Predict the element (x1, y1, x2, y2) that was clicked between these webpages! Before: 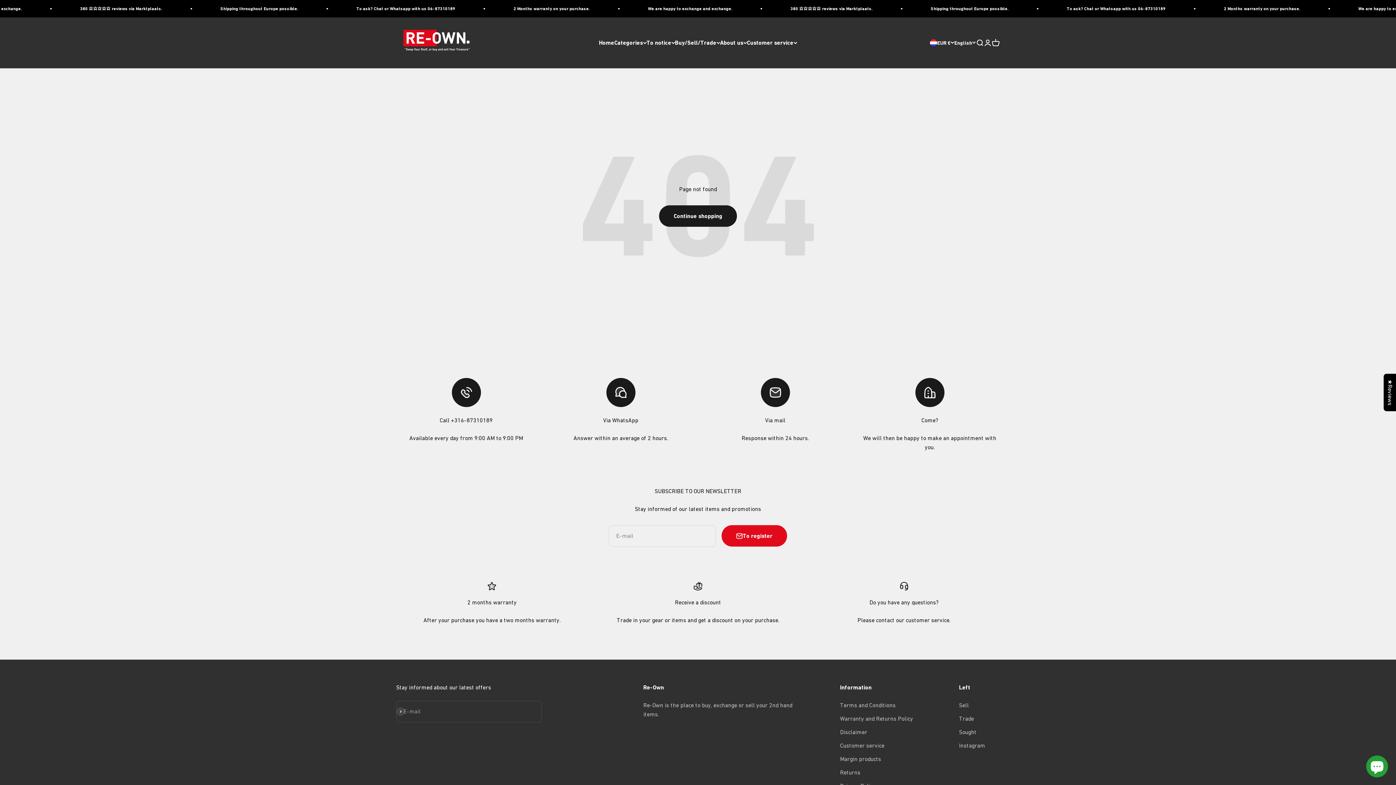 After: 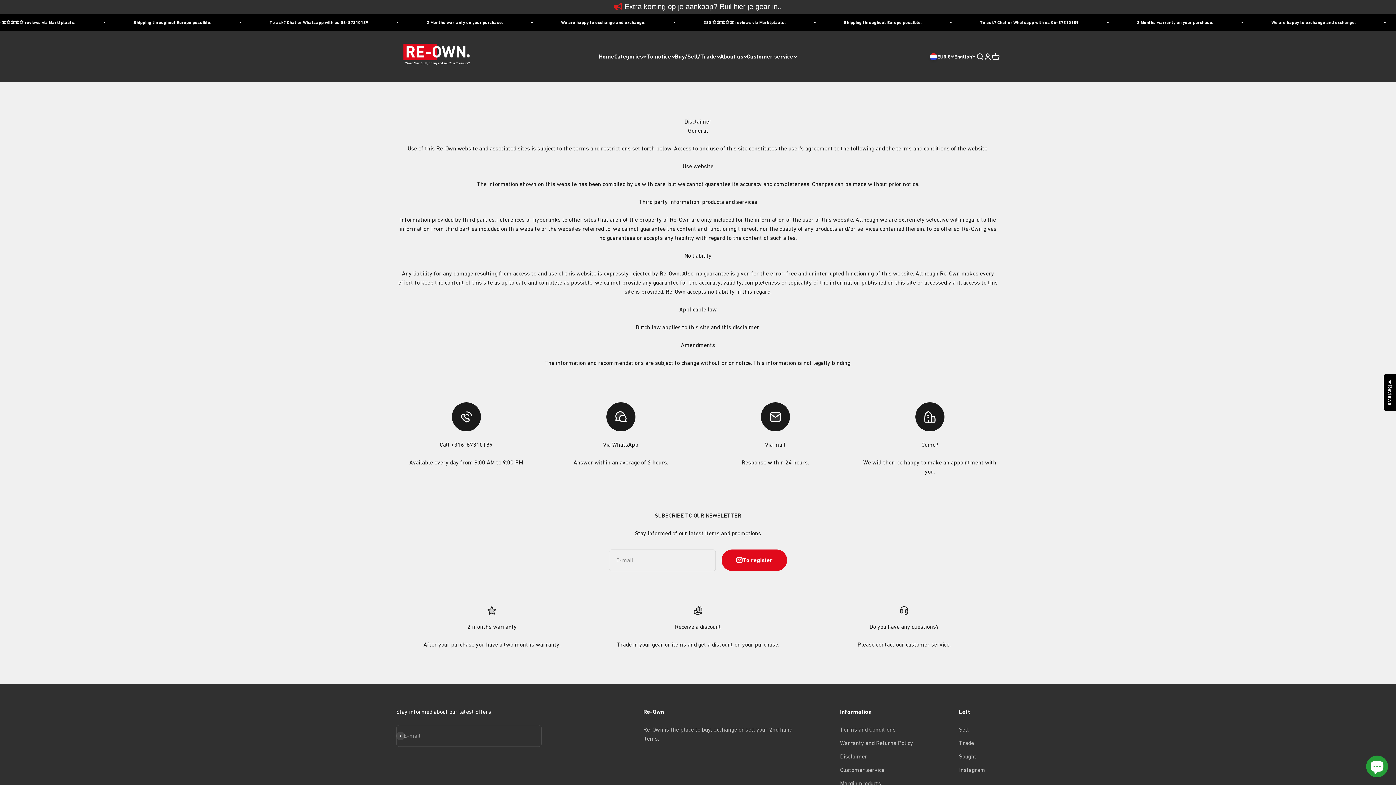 Action: bbox: (840, 727, 867, 737) label: Disclaimer